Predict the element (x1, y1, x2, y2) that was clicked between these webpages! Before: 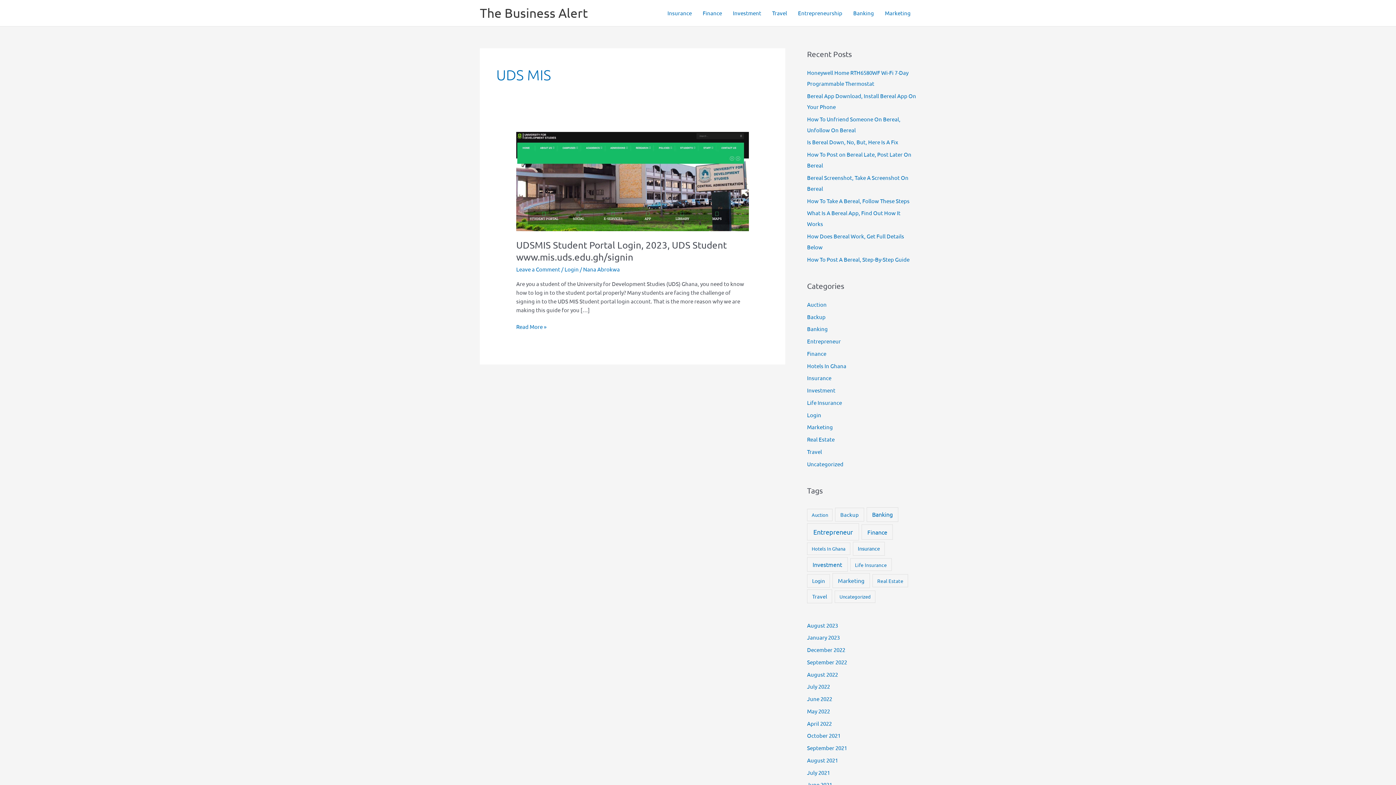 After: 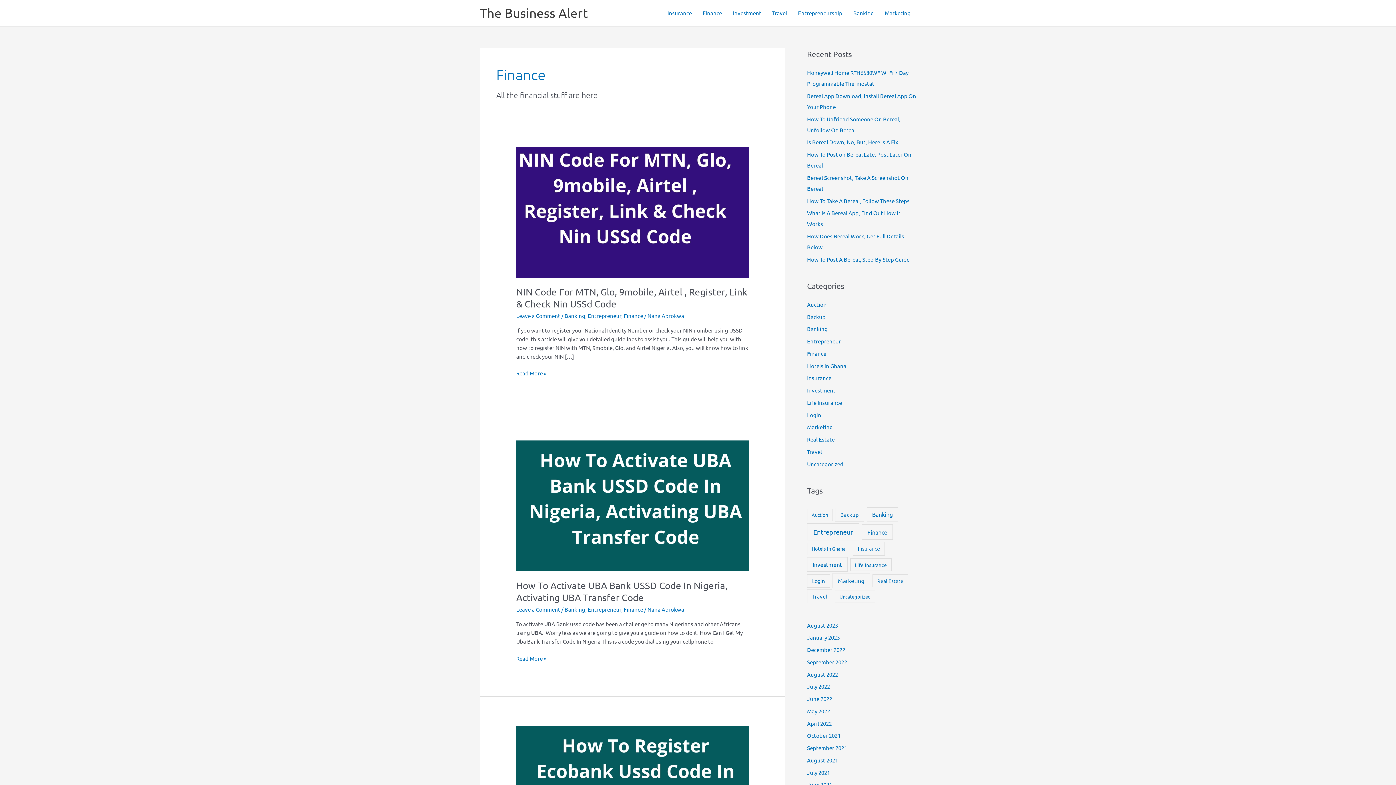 Action: label: Finance bbox: (697, 0, 727, 25)